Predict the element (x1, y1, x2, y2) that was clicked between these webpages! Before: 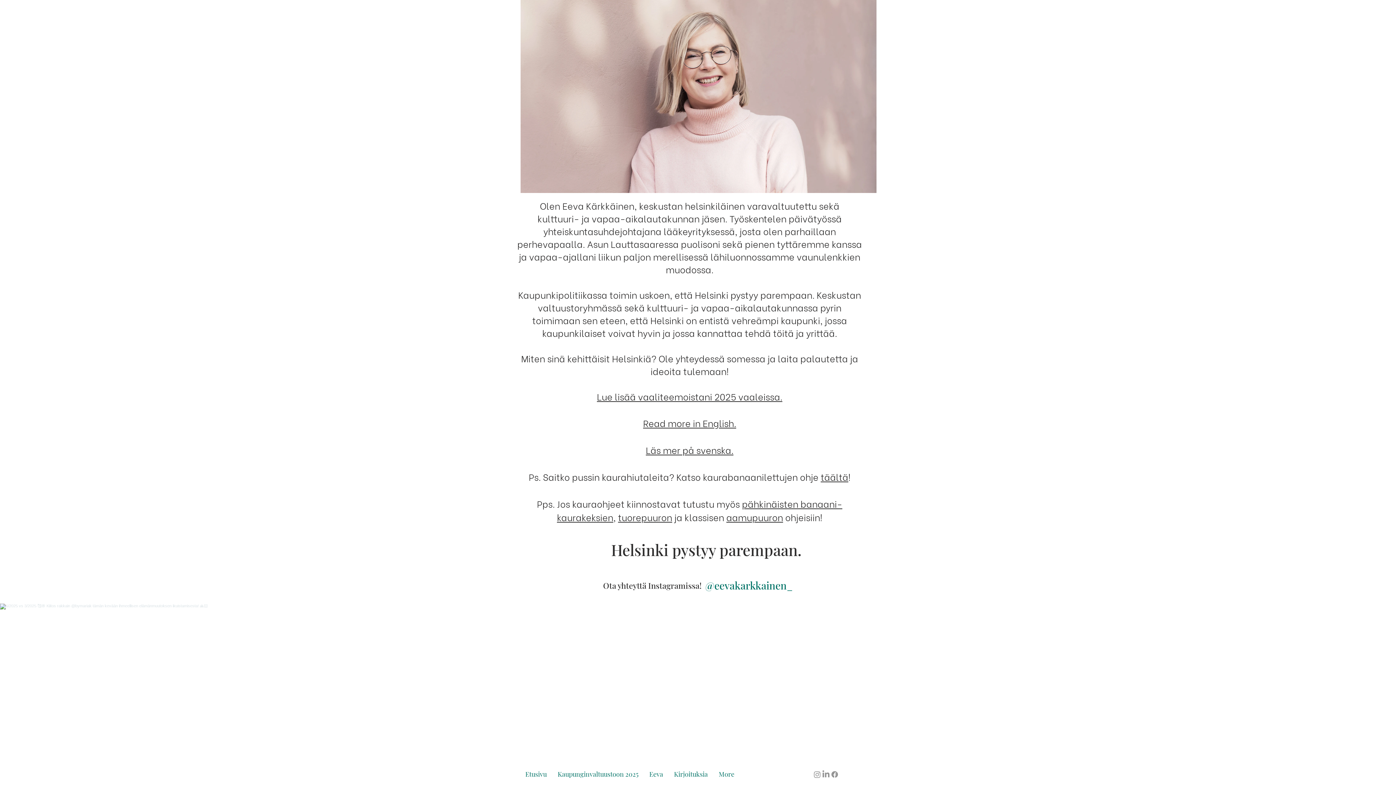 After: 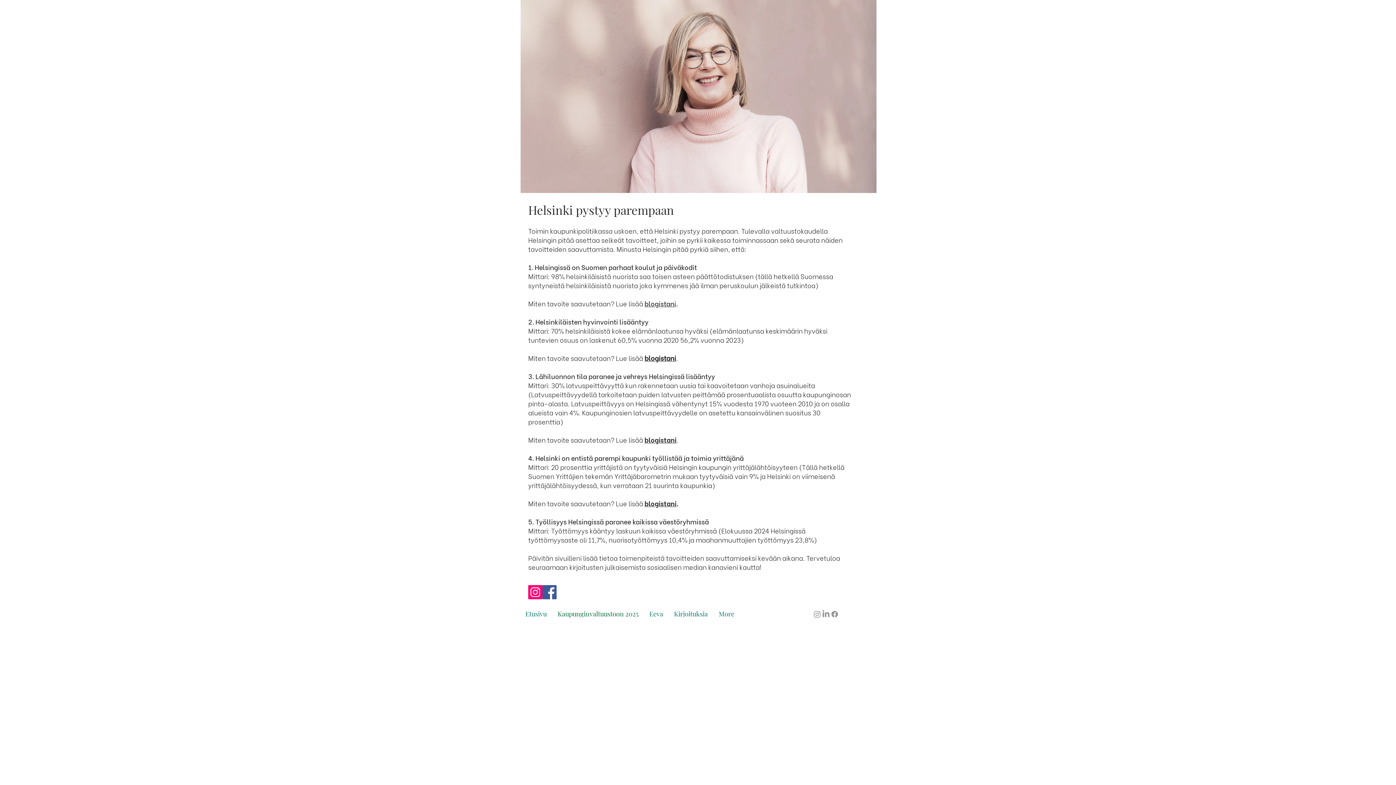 Action: bbox: (597, 389, 782, 403) label: Lue lisää vaaliteemoistani 2025 vaaleissa.